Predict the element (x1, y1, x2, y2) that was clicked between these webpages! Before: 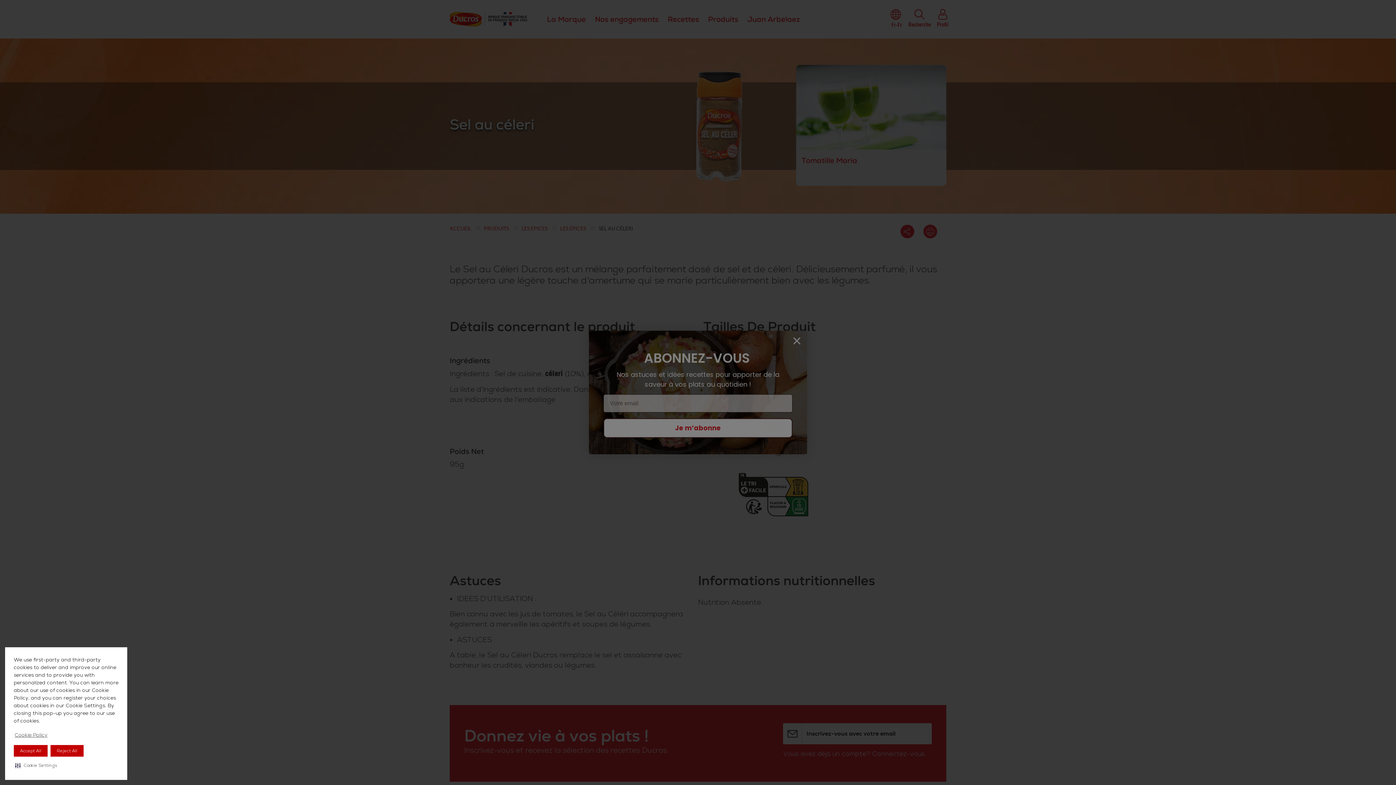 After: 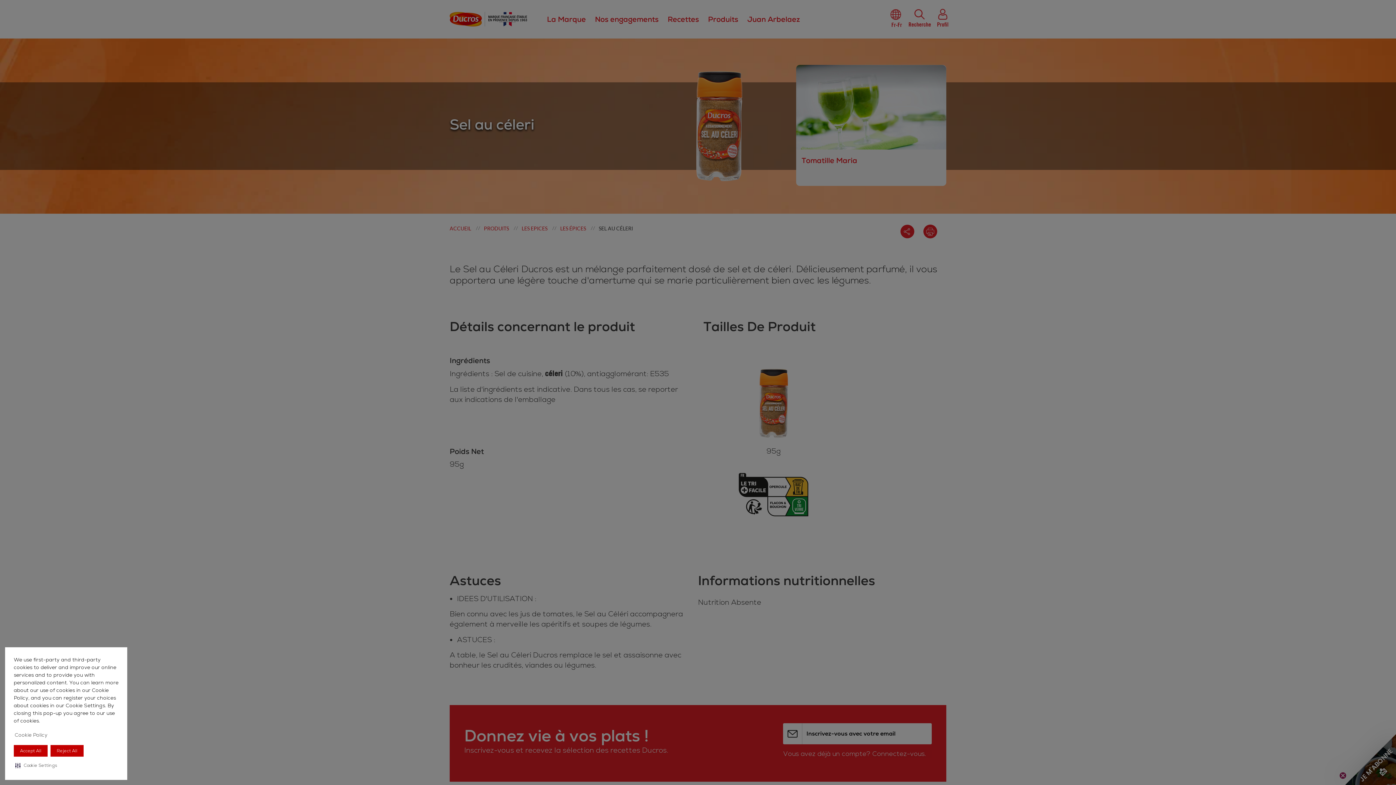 Action: bbox: (13, 730, 48, 740) label: Cookie Policy visit this link to learn more about cookies. Opens in new window